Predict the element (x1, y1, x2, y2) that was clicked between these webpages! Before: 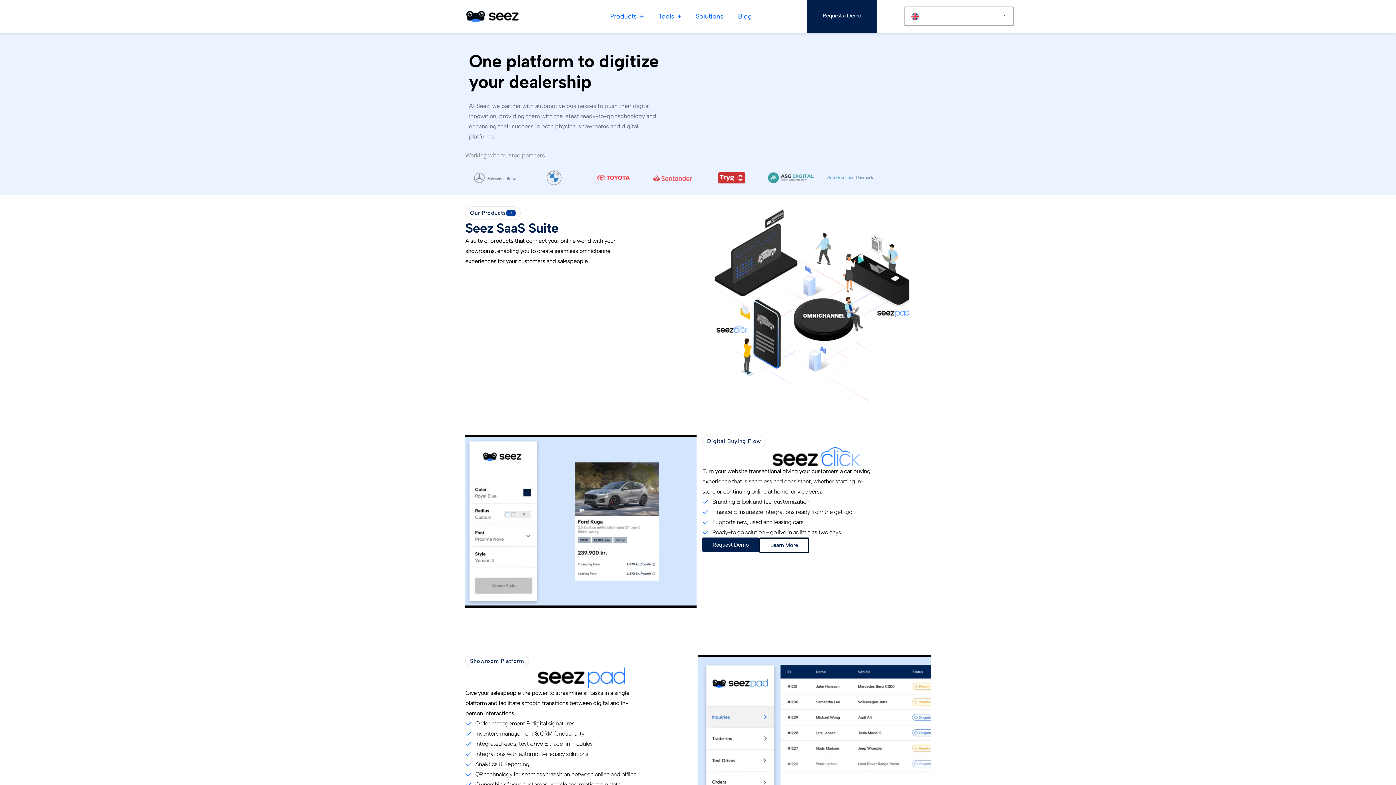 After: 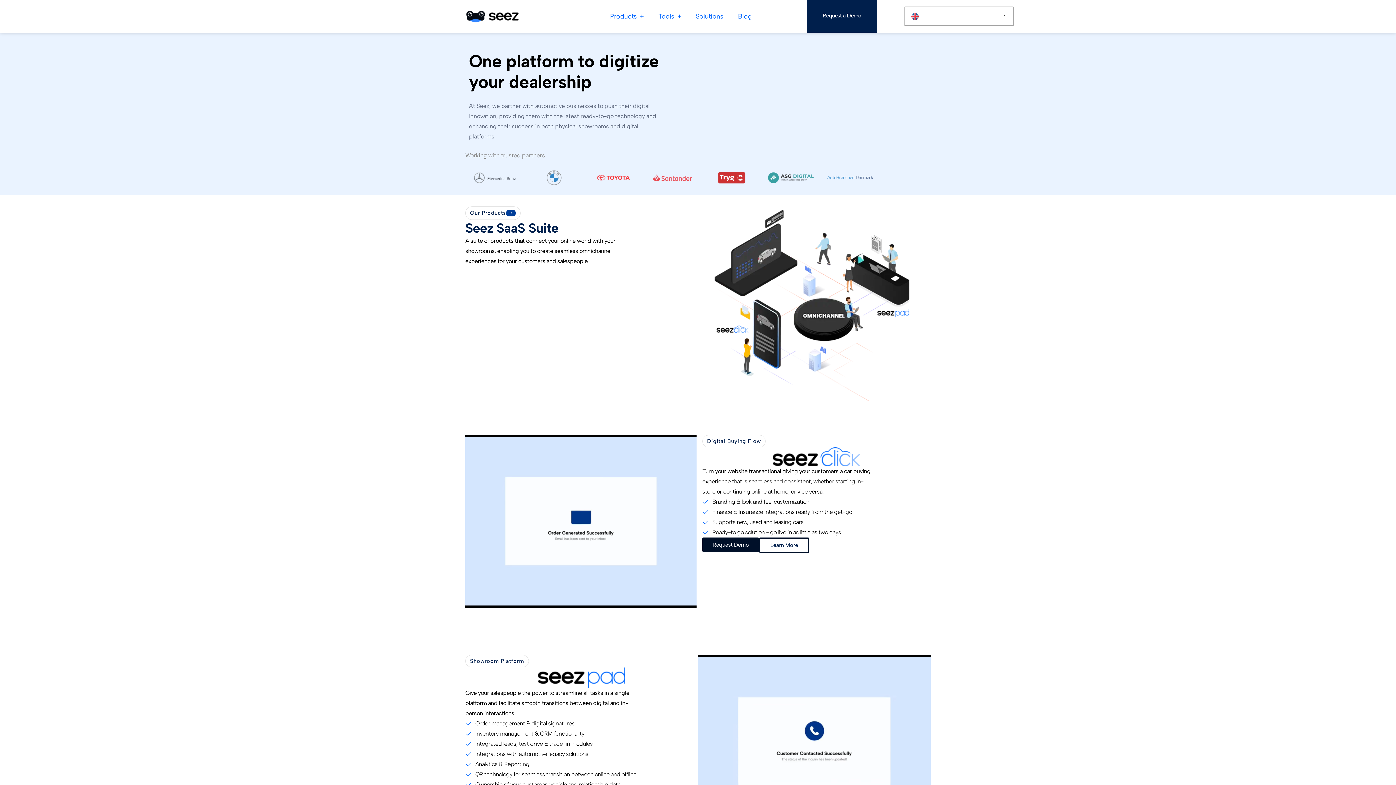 Action: label: Request Demo bbox: (702, 537, 759, 552)